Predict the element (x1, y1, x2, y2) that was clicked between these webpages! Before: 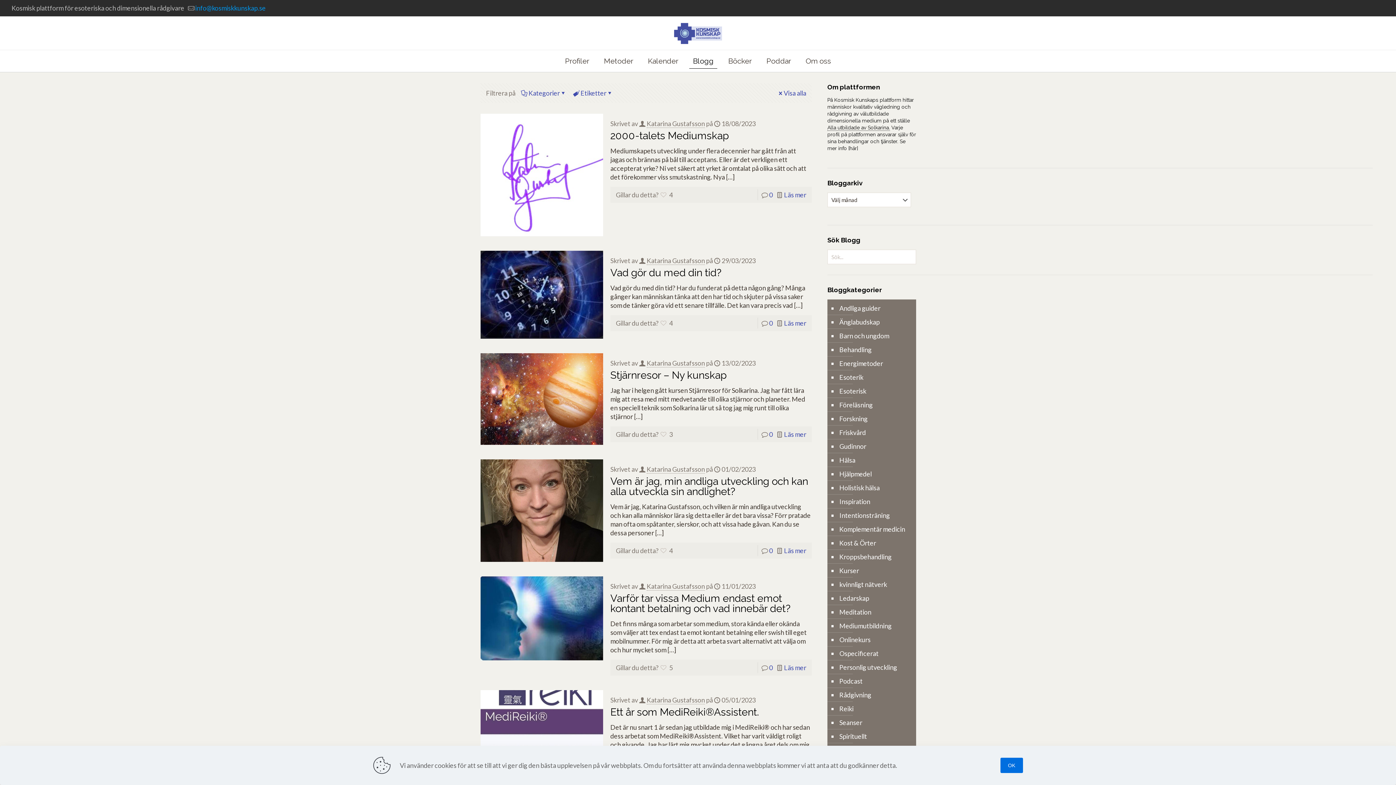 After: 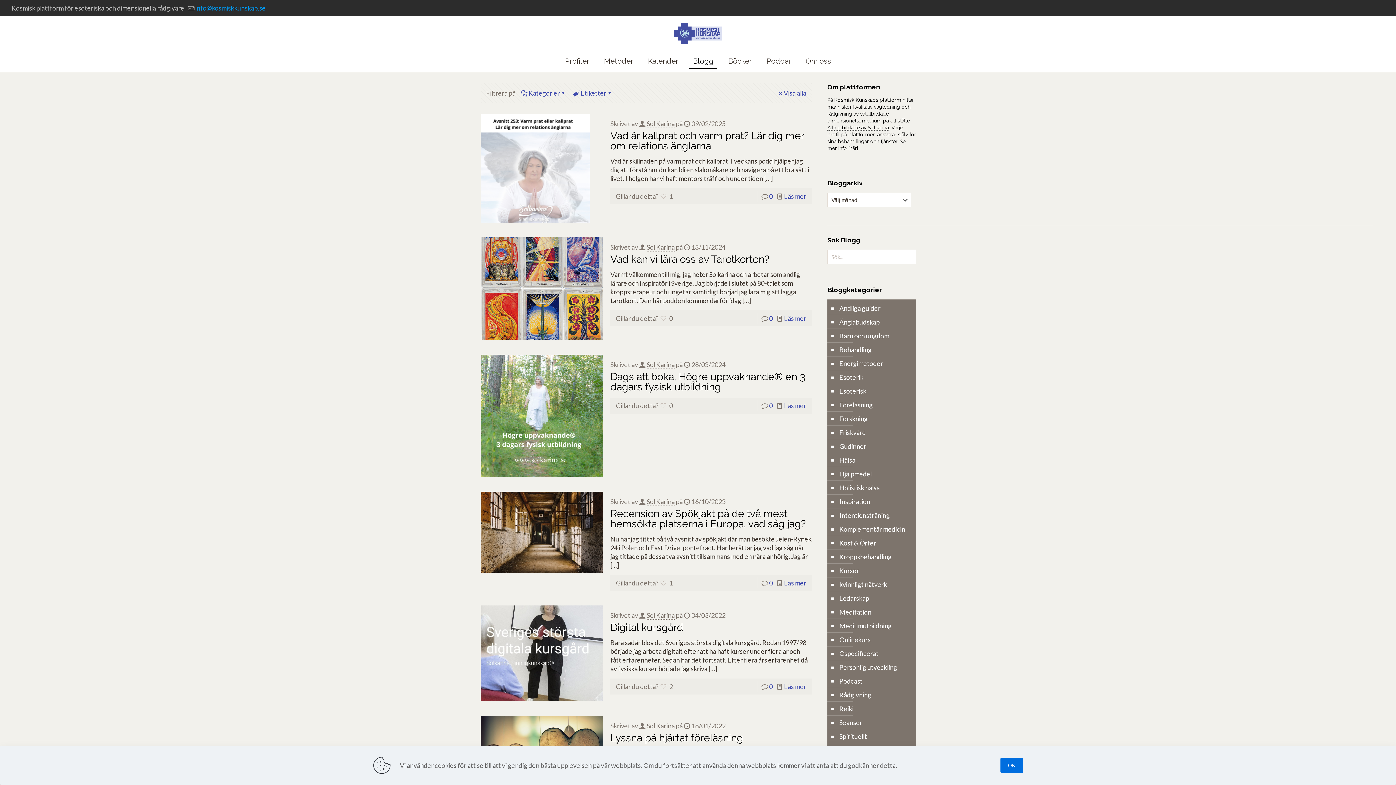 Action: bbox: (838, 398, 873, 412) label: Föreläsning